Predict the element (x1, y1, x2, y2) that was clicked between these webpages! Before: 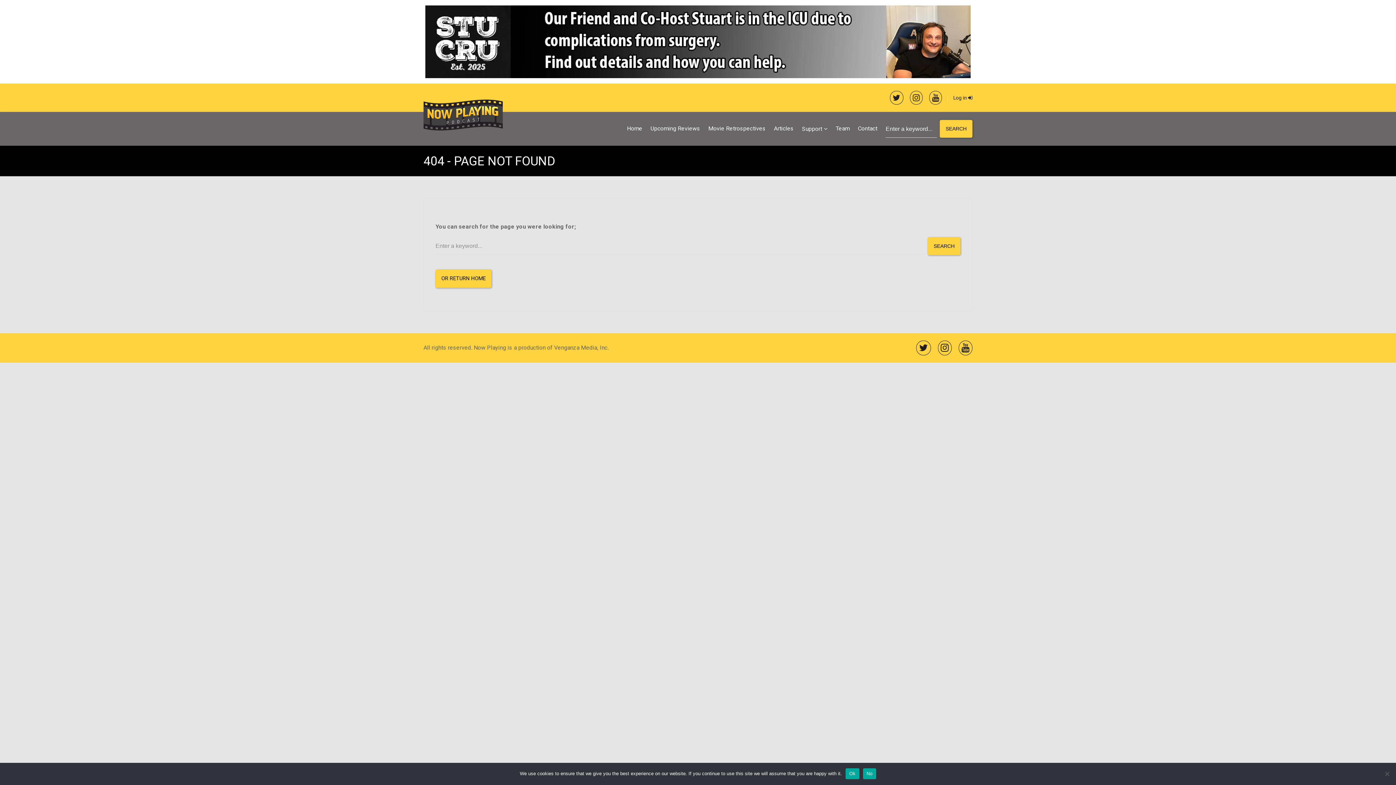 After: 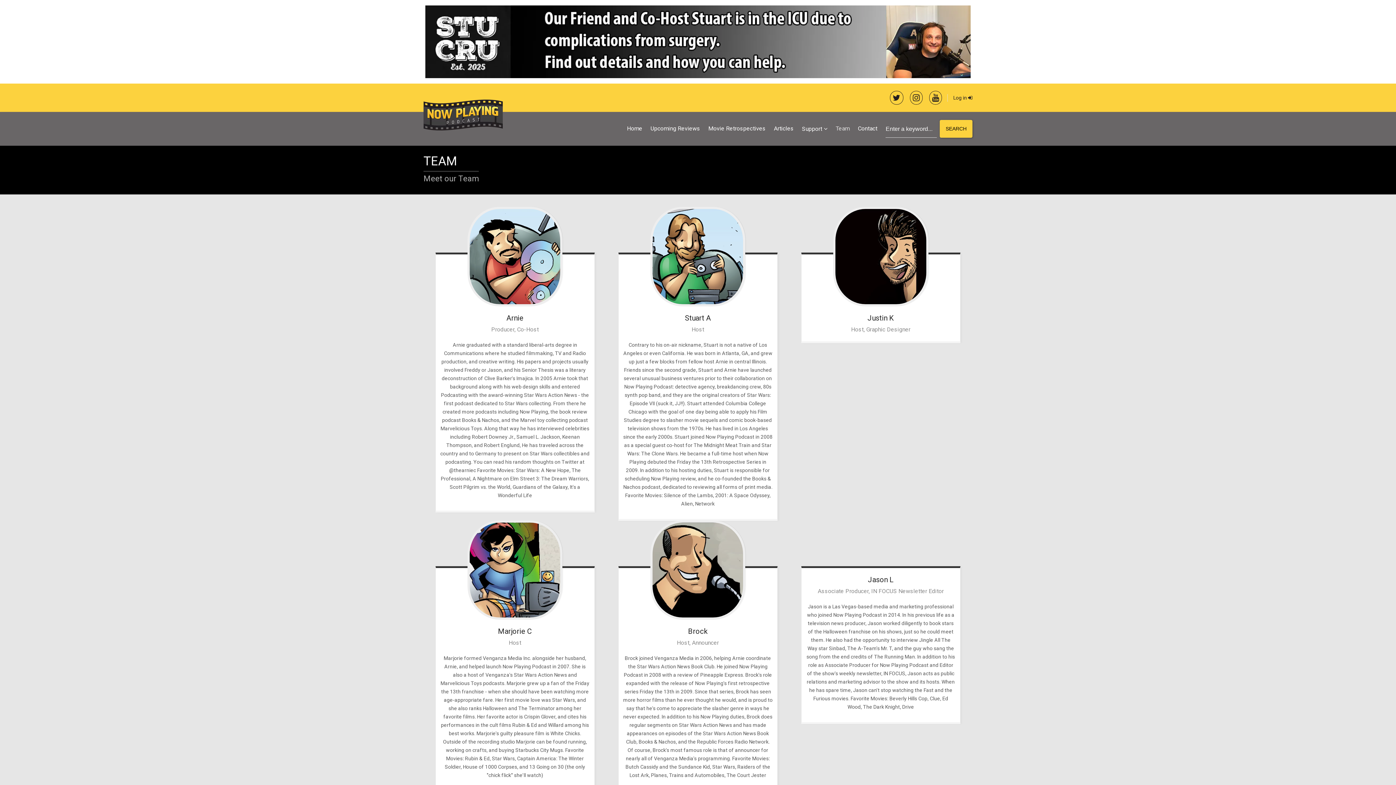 Action: label: Team bbox: (831, 119, 854, 138)